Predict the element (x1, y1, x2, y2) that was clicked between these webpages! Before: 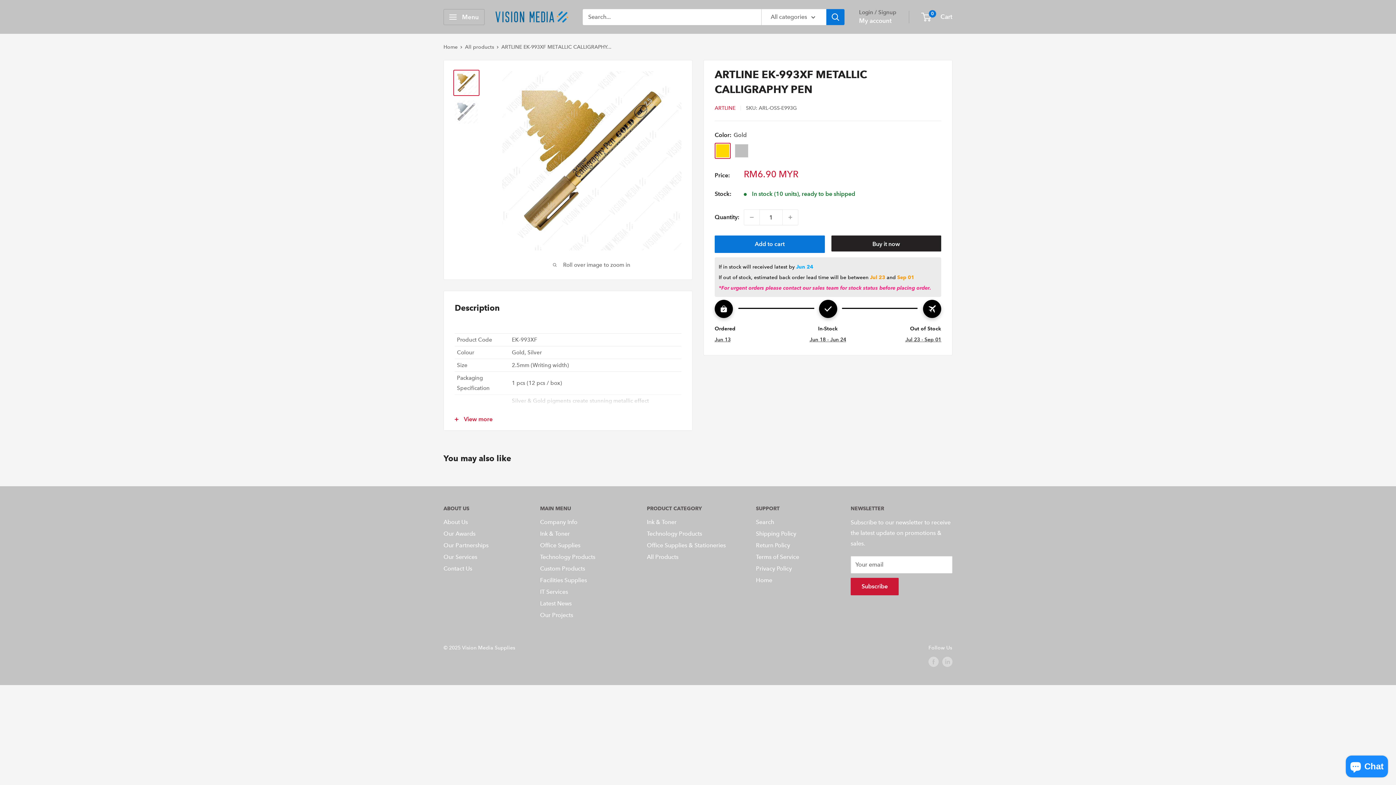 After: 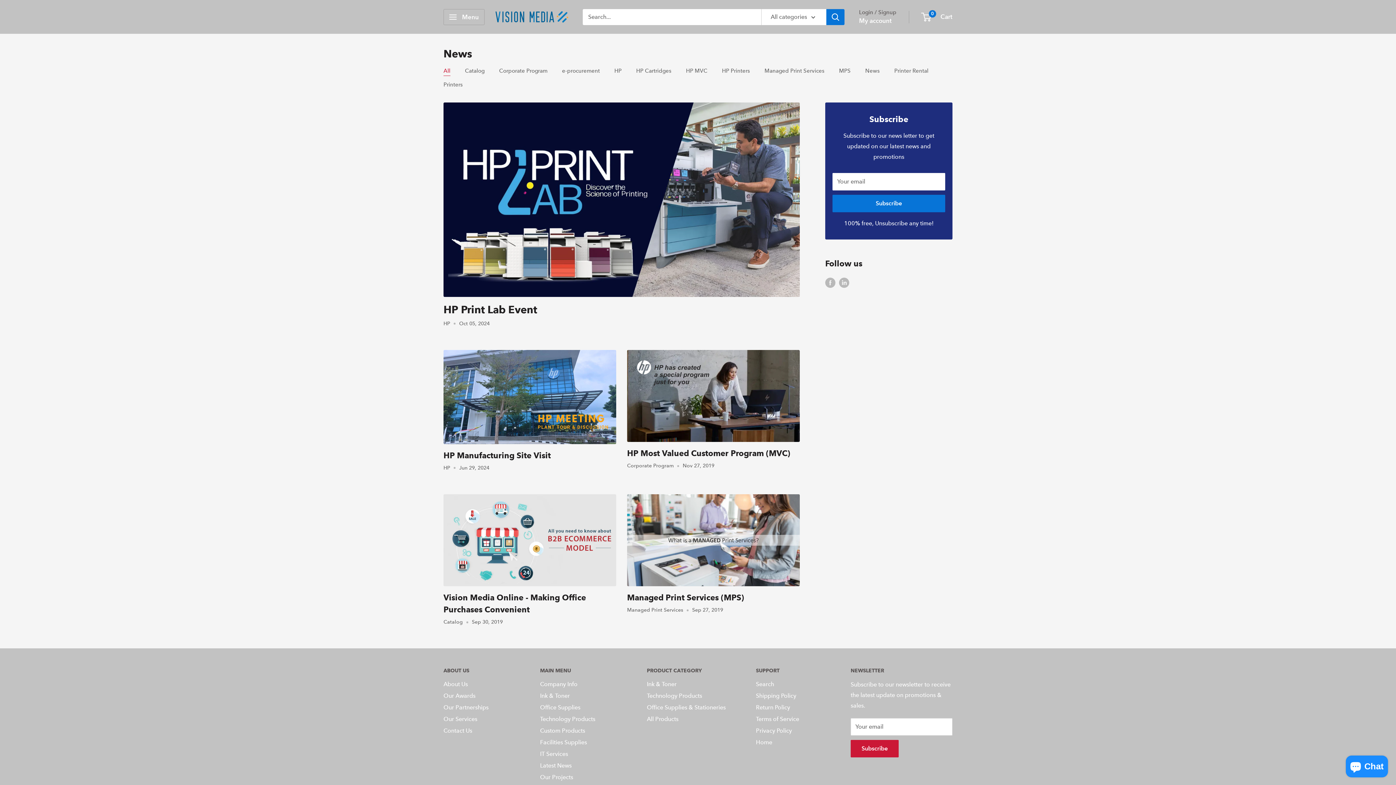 Action: bbox: (540, 598, 621, 609) label: Latest News